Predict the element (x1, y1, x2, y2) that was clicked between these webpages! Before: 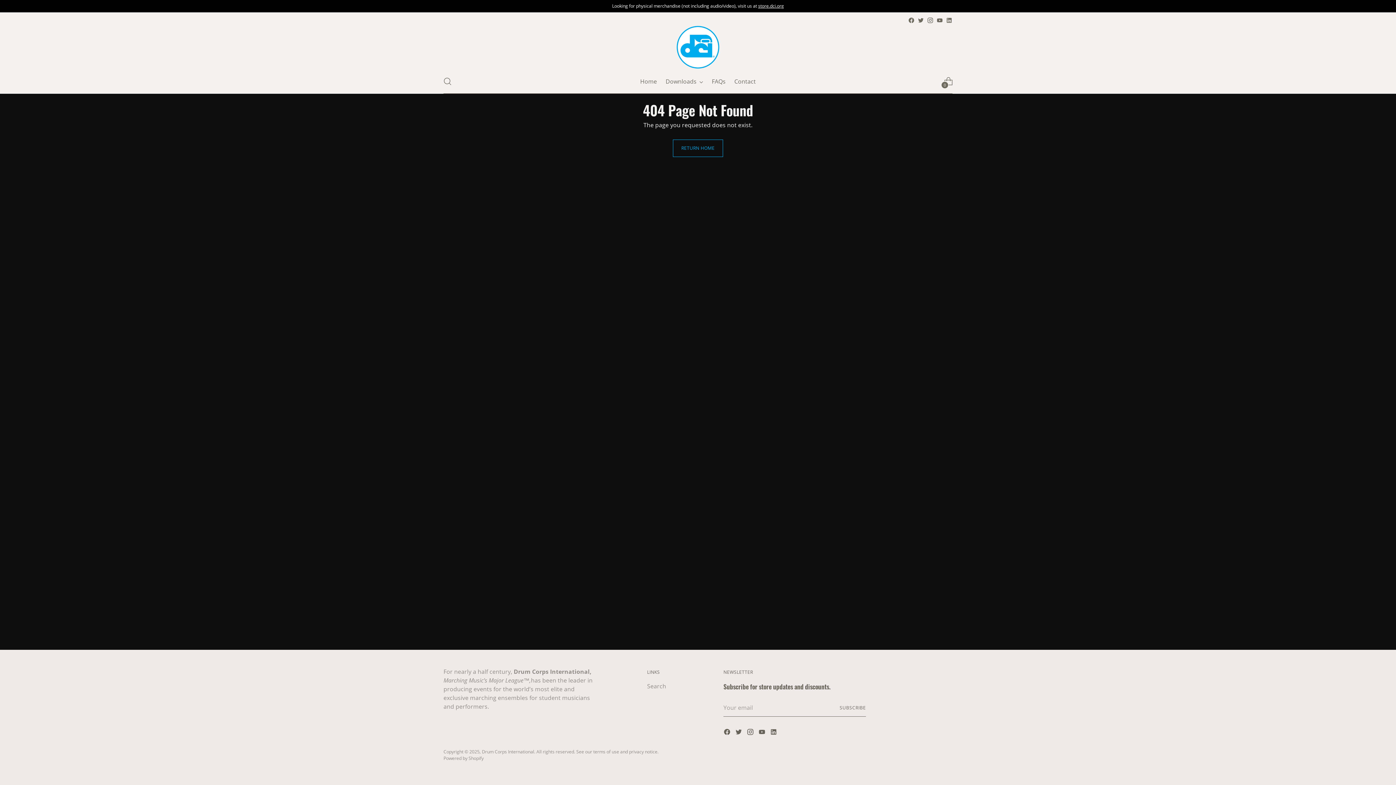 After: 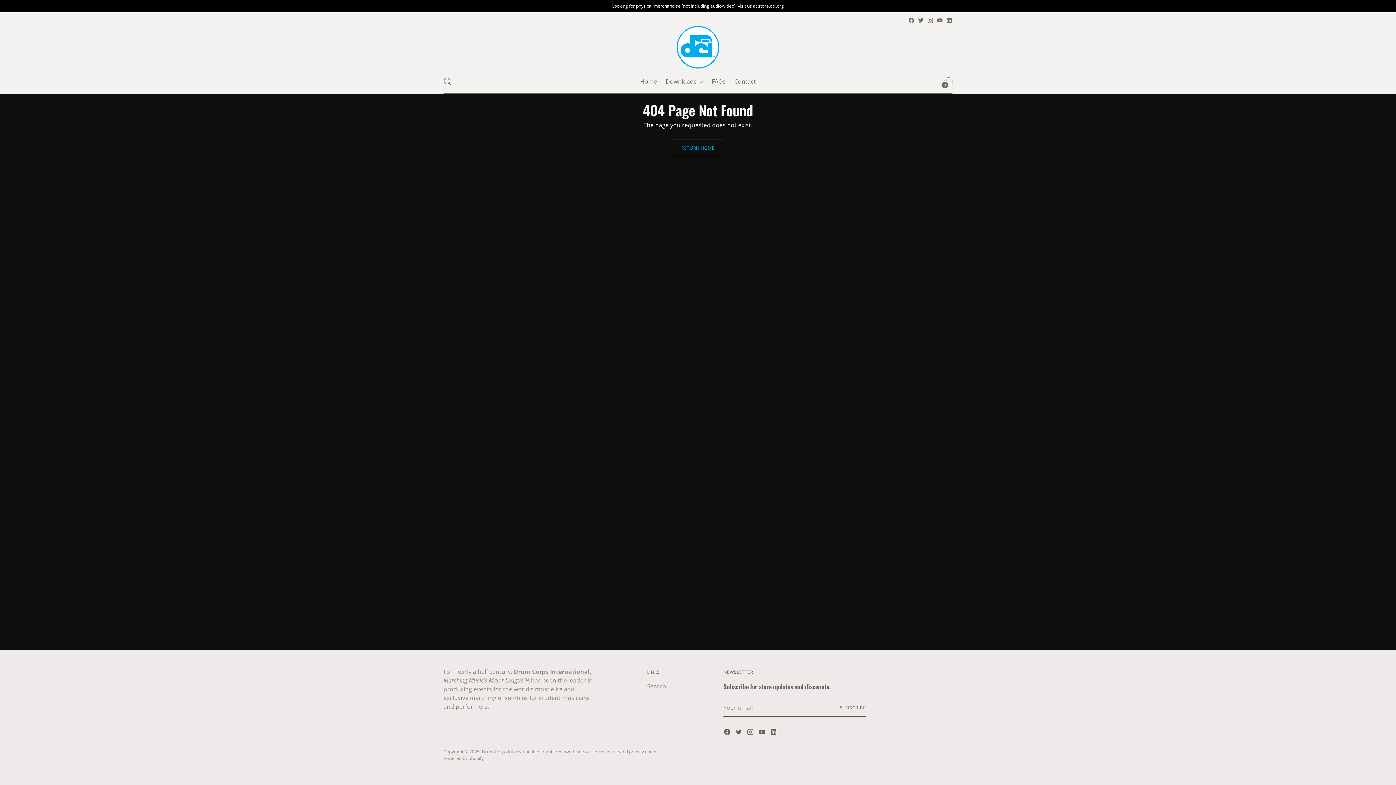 Action: bbox: (927, 17, 933, 23)